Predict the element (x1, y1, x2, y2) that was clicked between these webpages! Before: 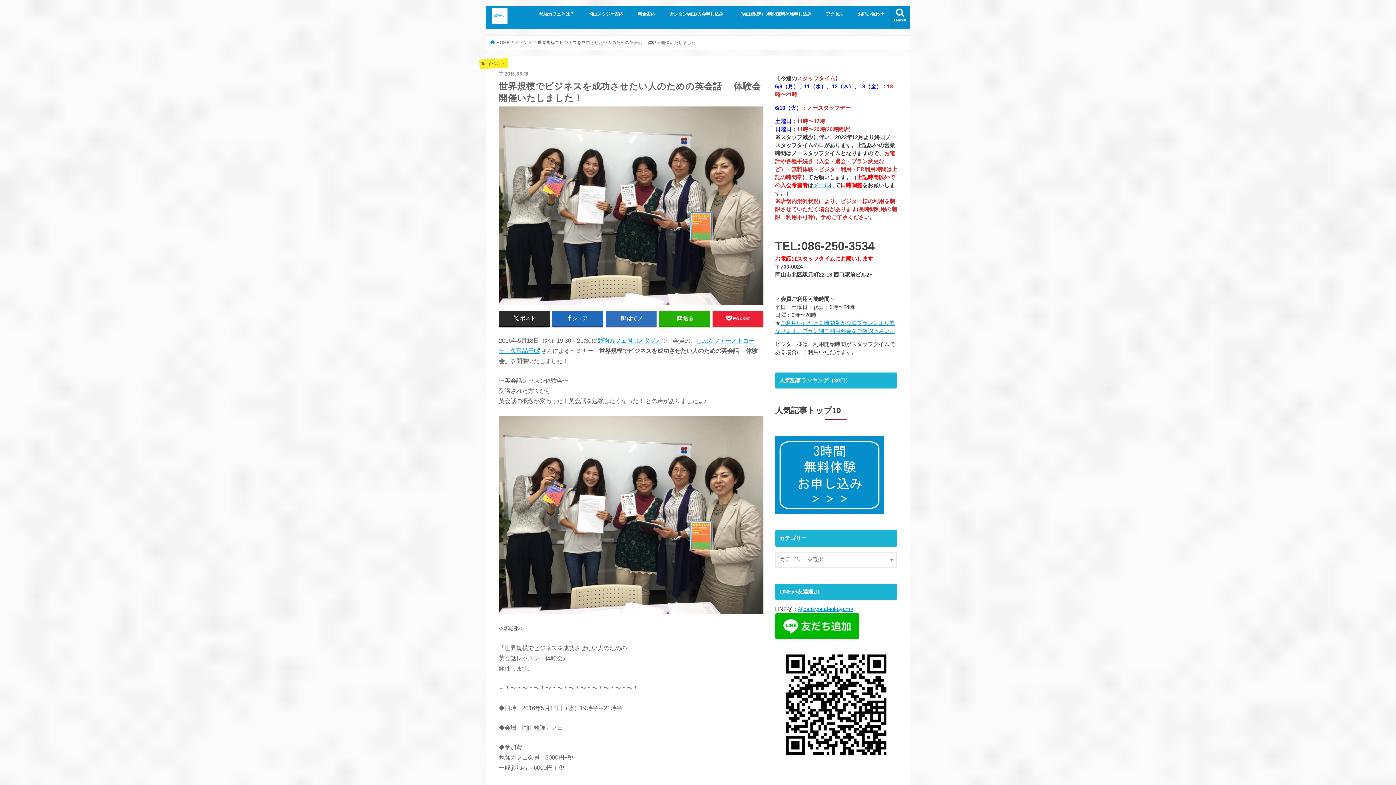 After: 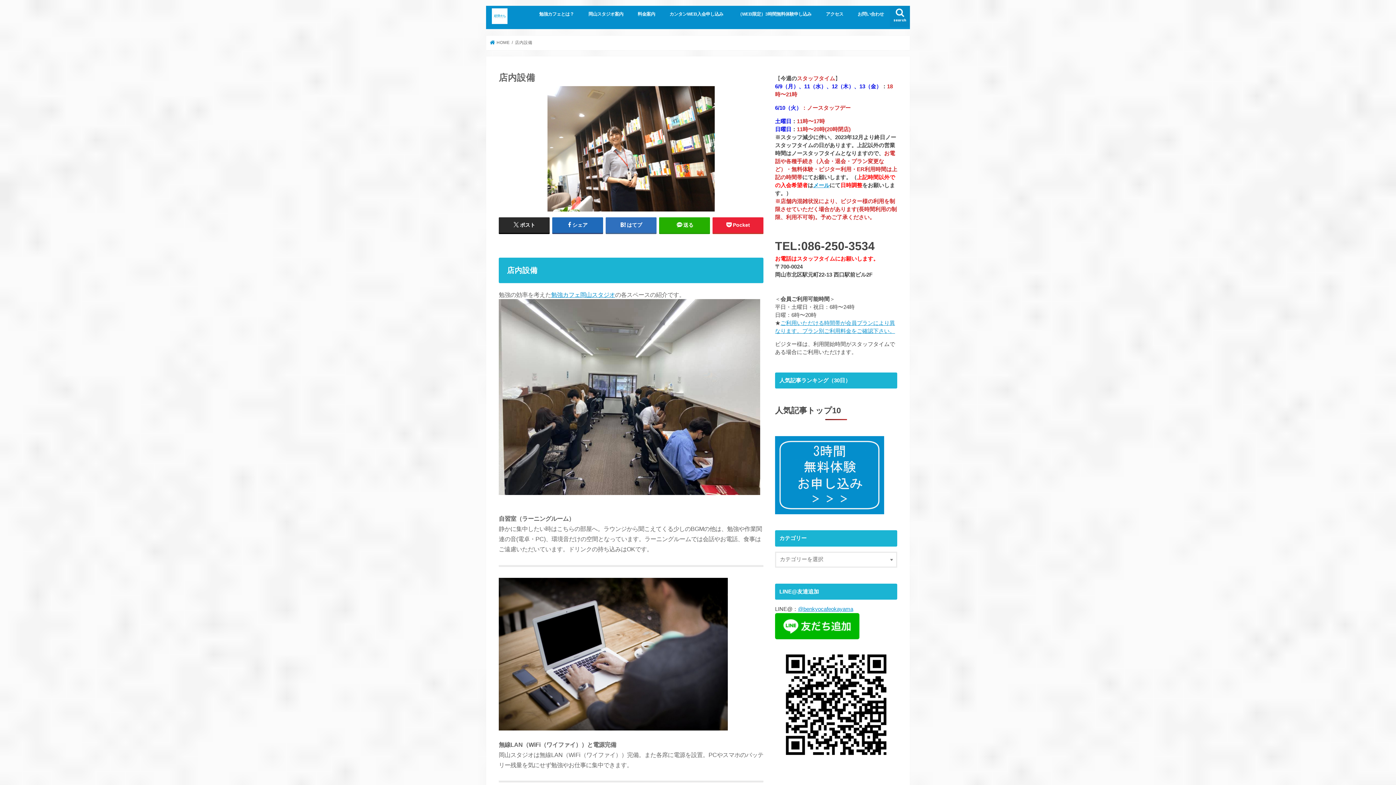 Action: label: 岡山スタジオ案内 bbox: (581, 5, 630, 21)